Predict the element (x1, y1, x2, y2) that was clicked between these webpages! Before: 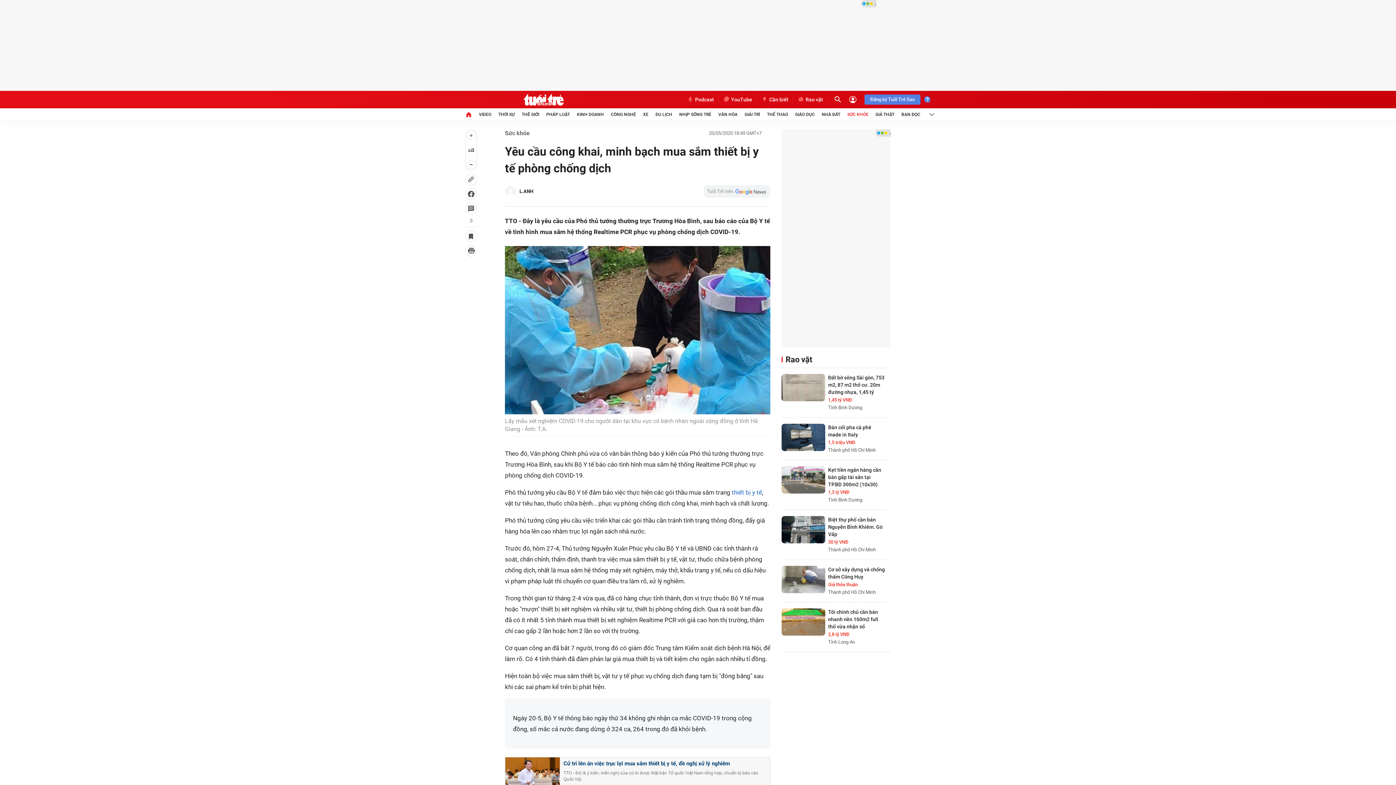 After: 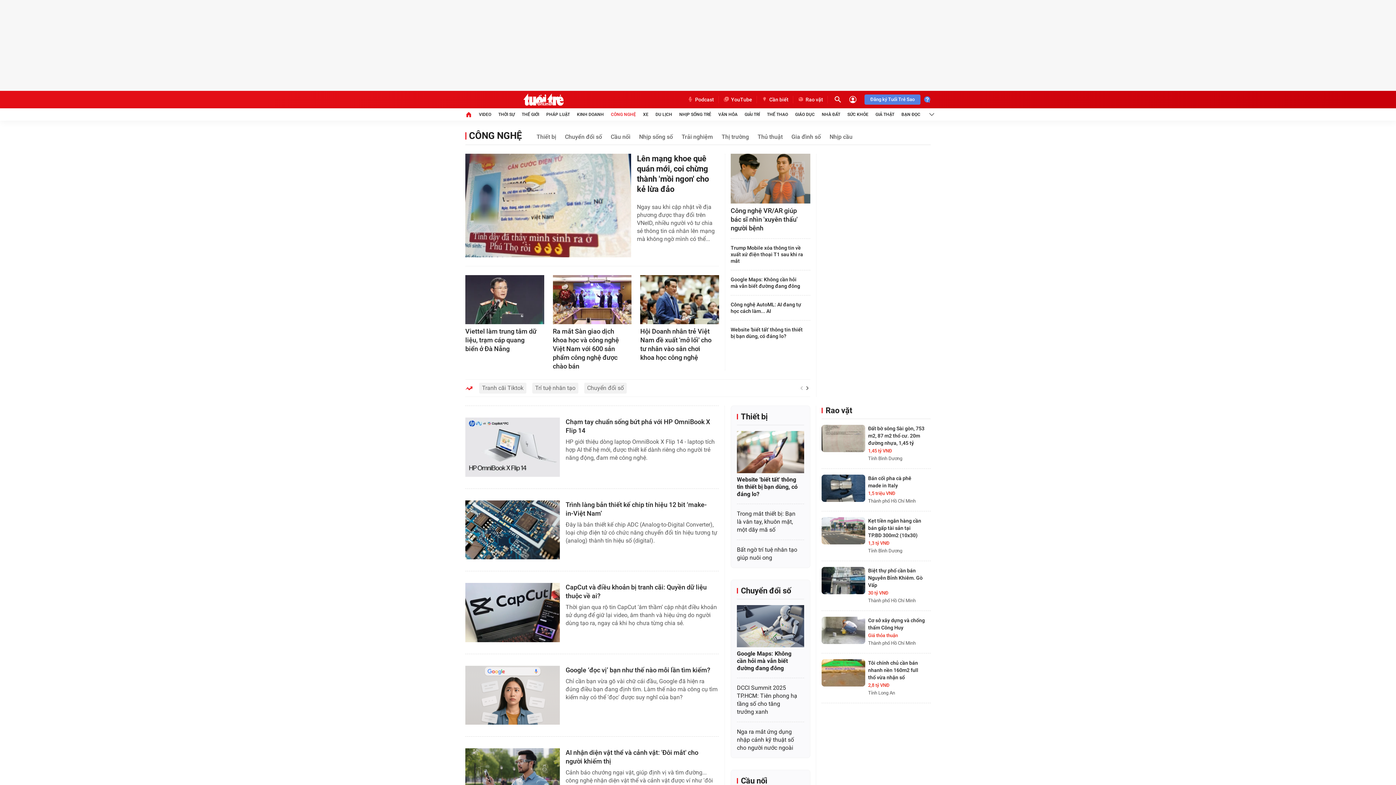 Action: bbox: (611, 108, 636, 120) label: CÔNG NGHỆ